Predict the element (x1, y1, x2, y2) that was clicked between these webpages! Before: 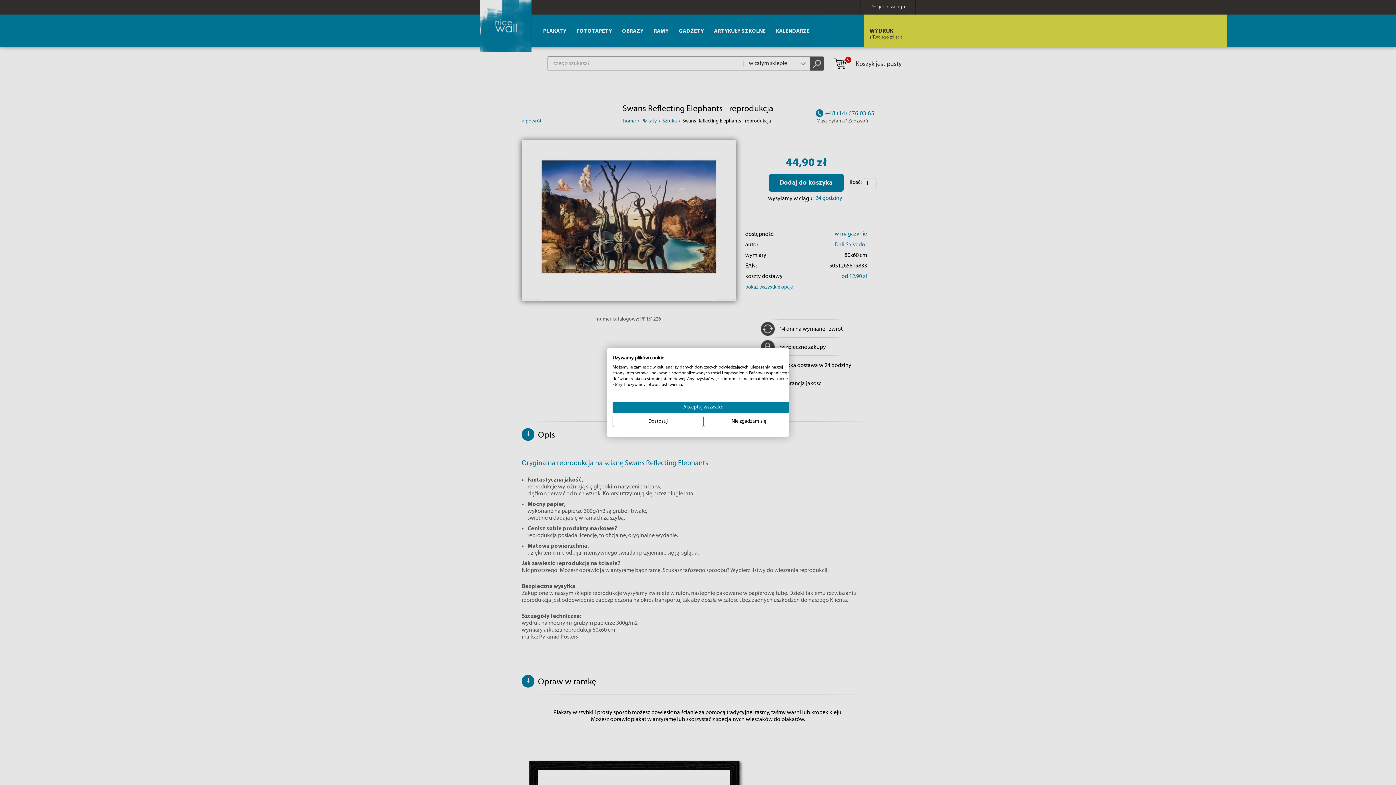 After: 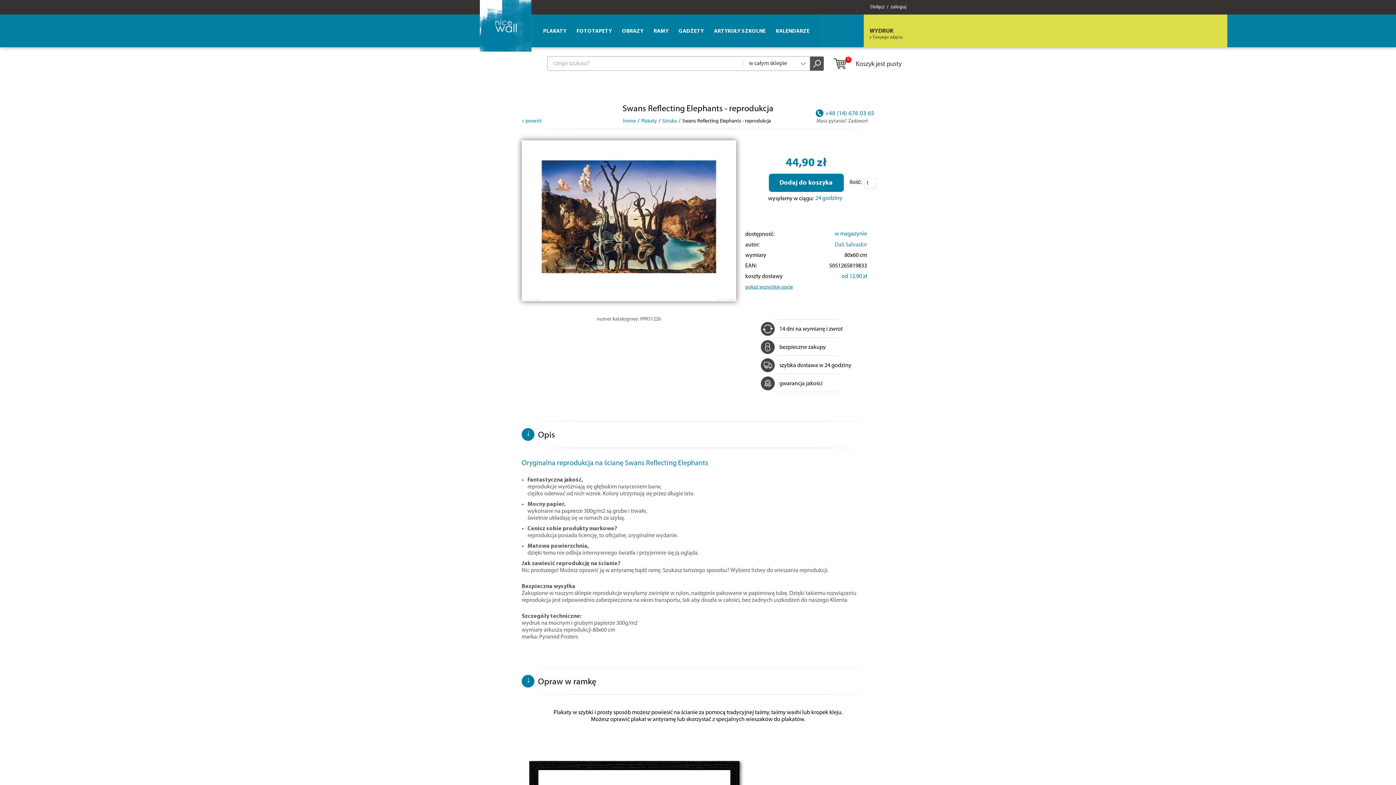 Action: label: Zaakceptuj wszystkie cookies bbox: (612, 401, 794, 413)